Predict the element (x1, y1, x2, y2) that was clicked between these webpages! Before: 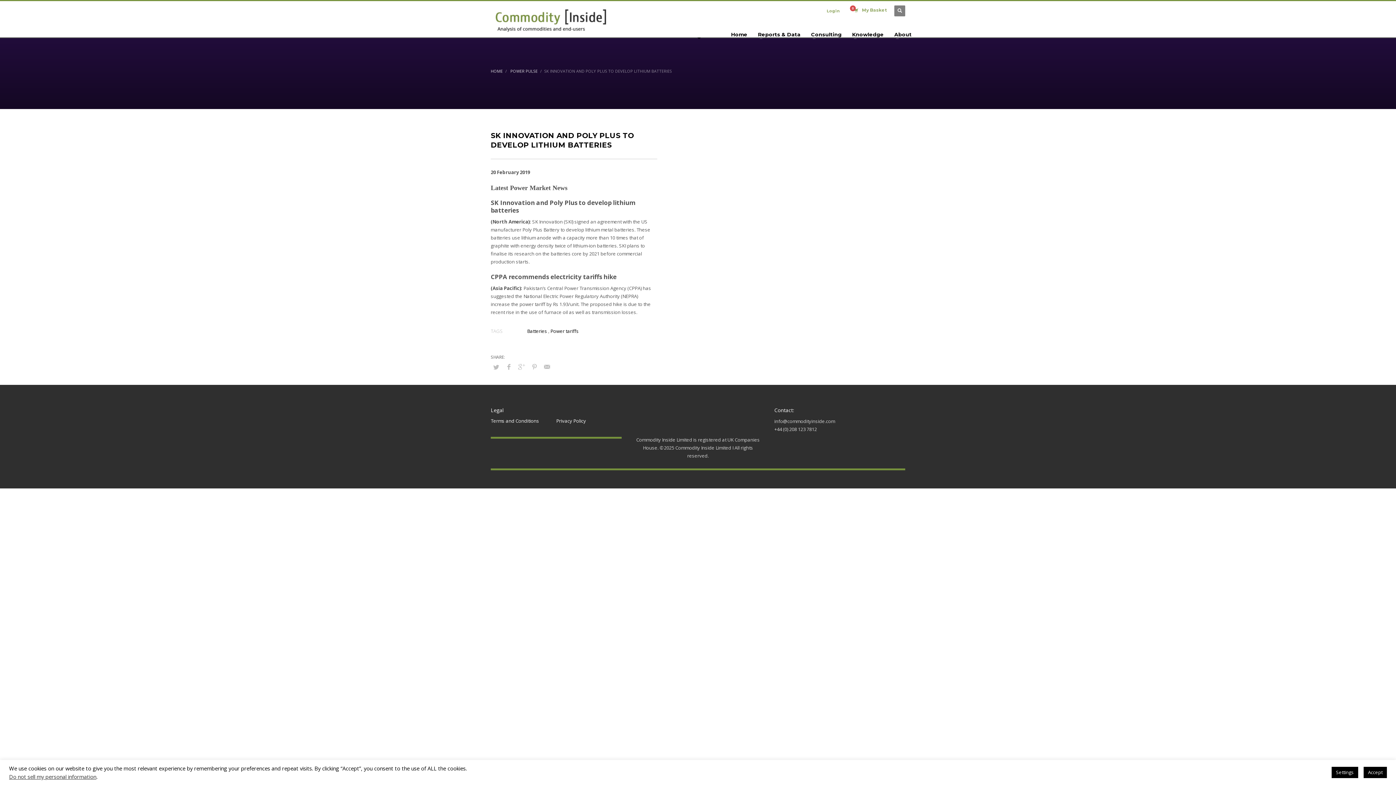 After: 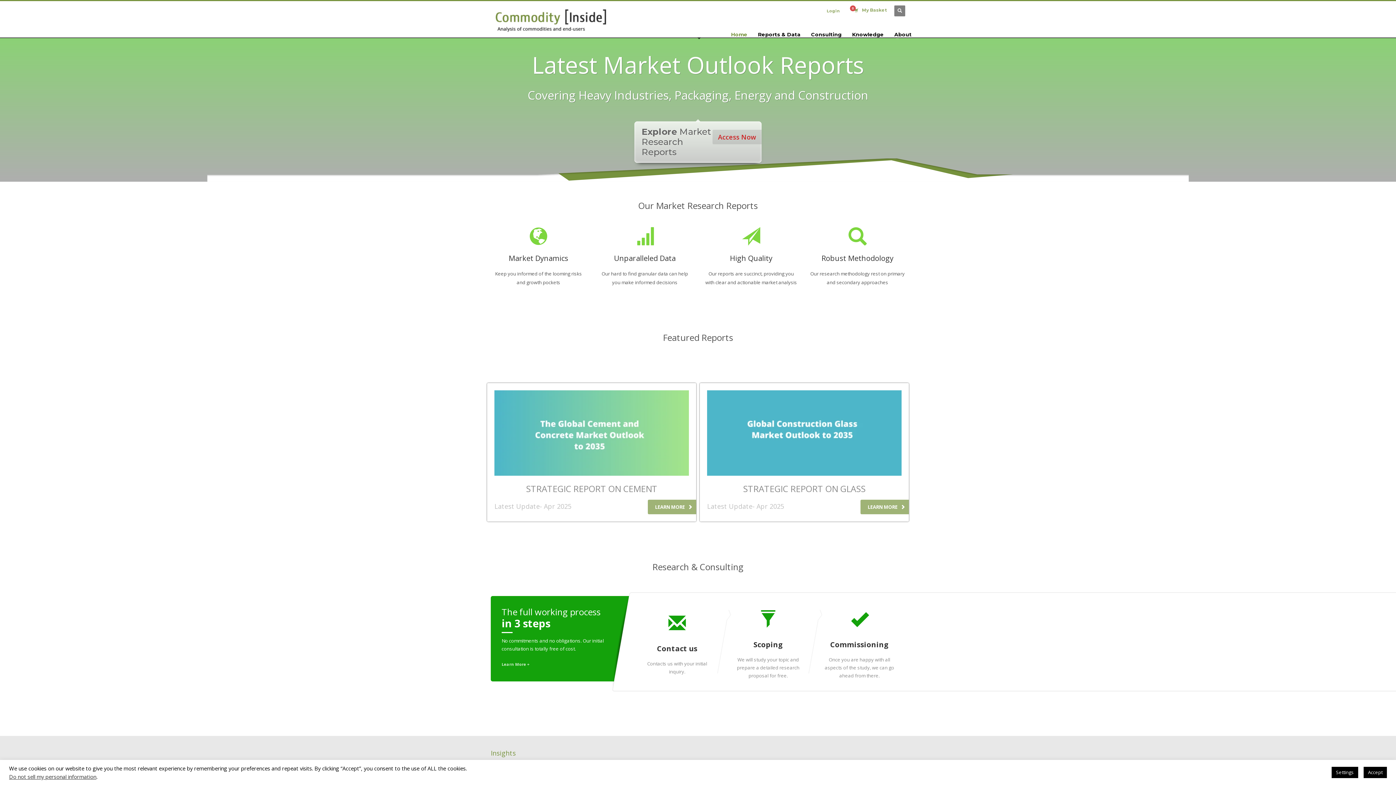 Action: bbox: (490, 1, 610, 39)